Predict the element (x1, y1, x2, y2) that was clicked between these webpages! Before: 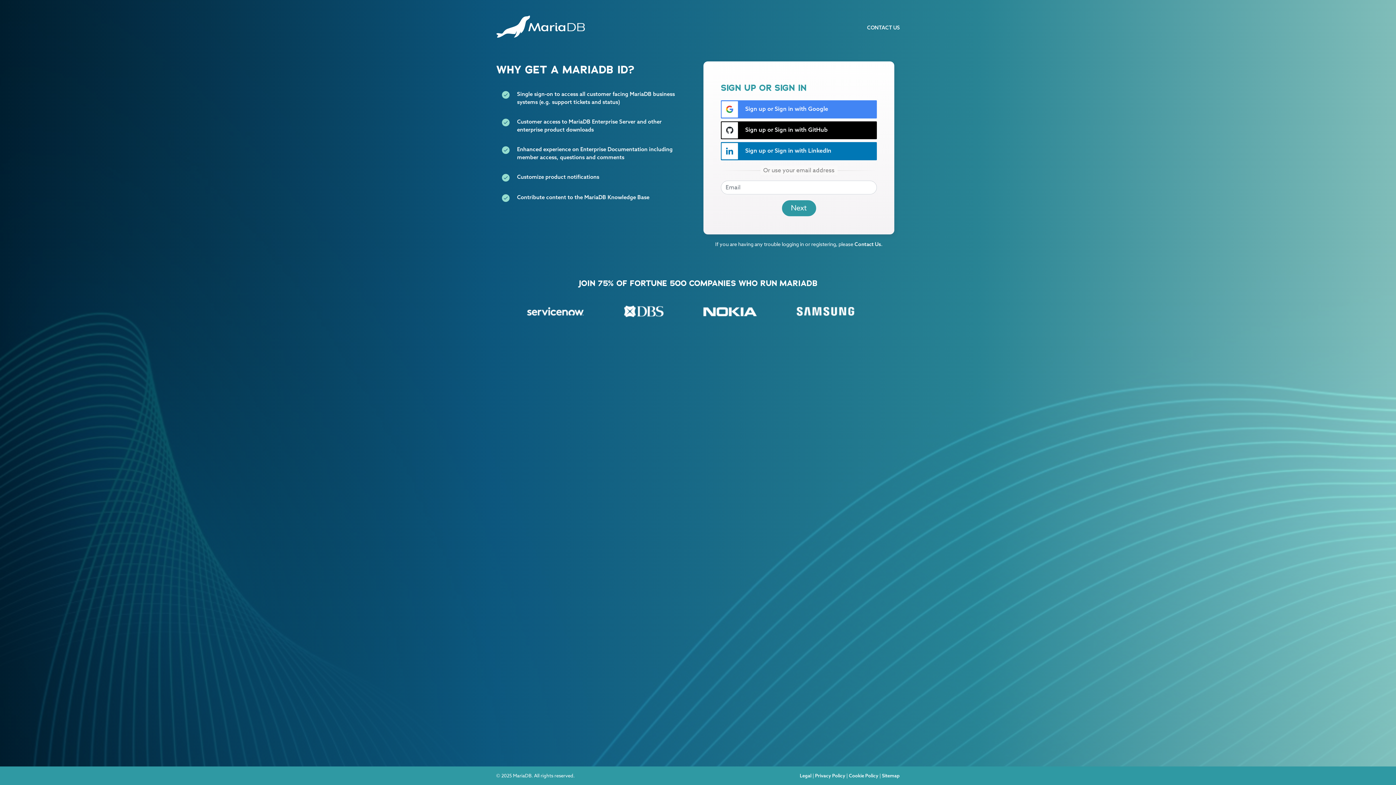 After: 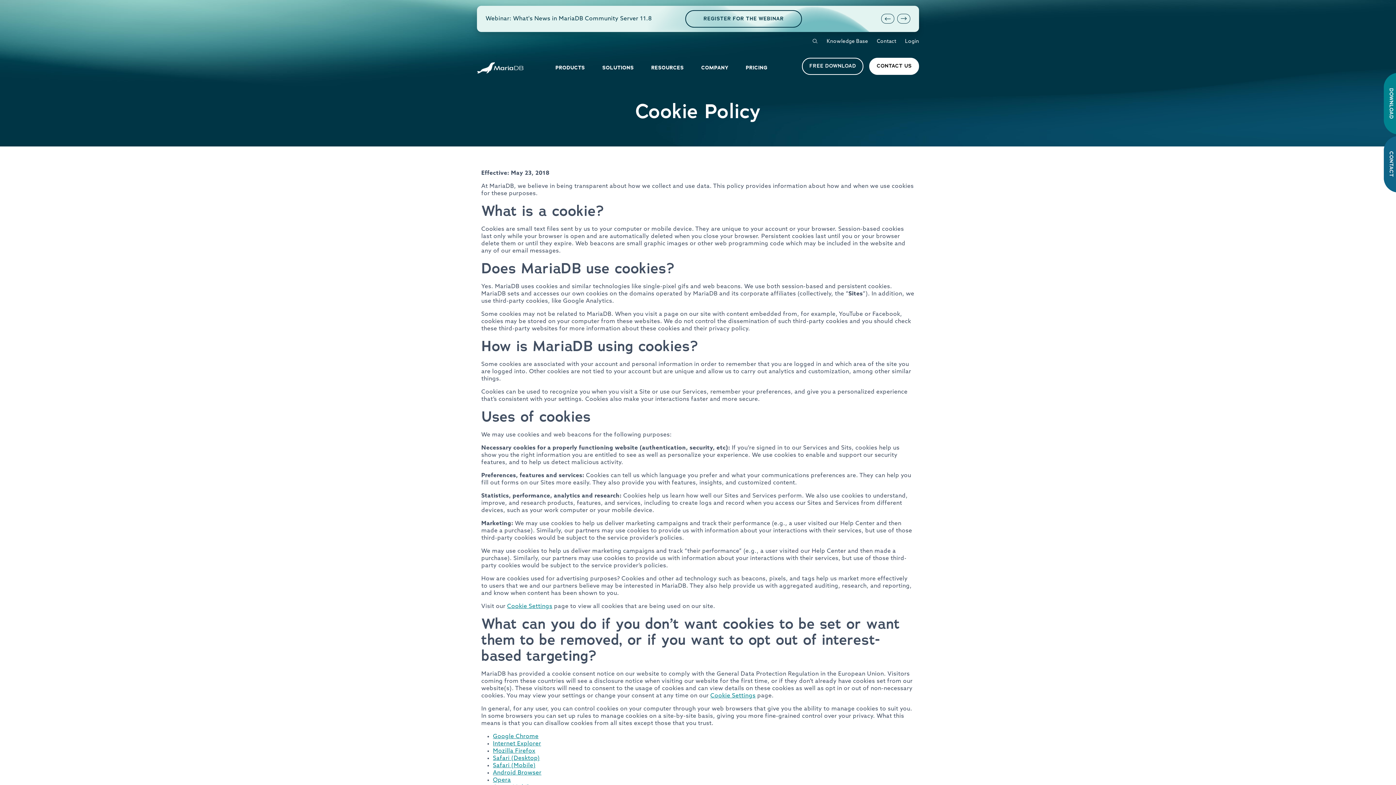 Action: label: Cookie Policy bbox: (849, 773, 878, 778)